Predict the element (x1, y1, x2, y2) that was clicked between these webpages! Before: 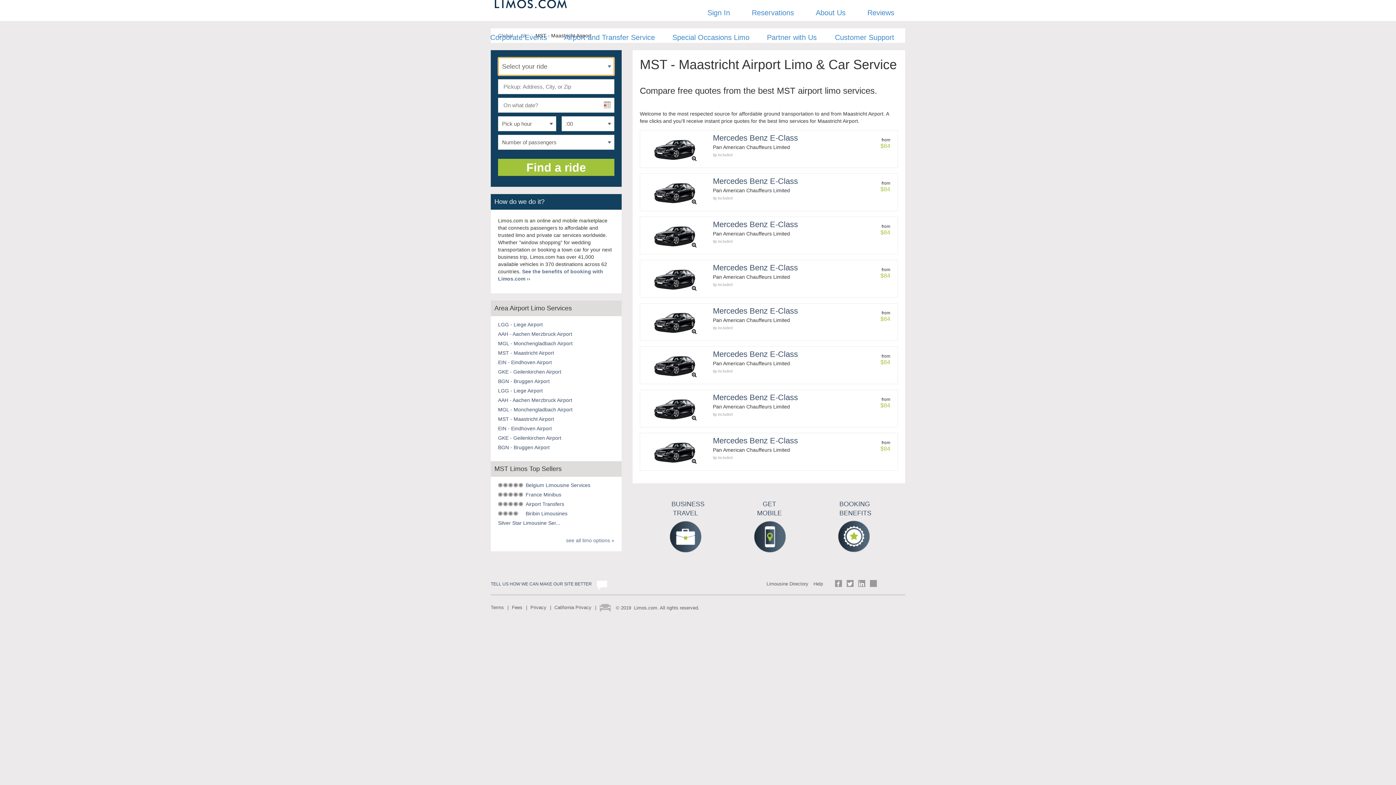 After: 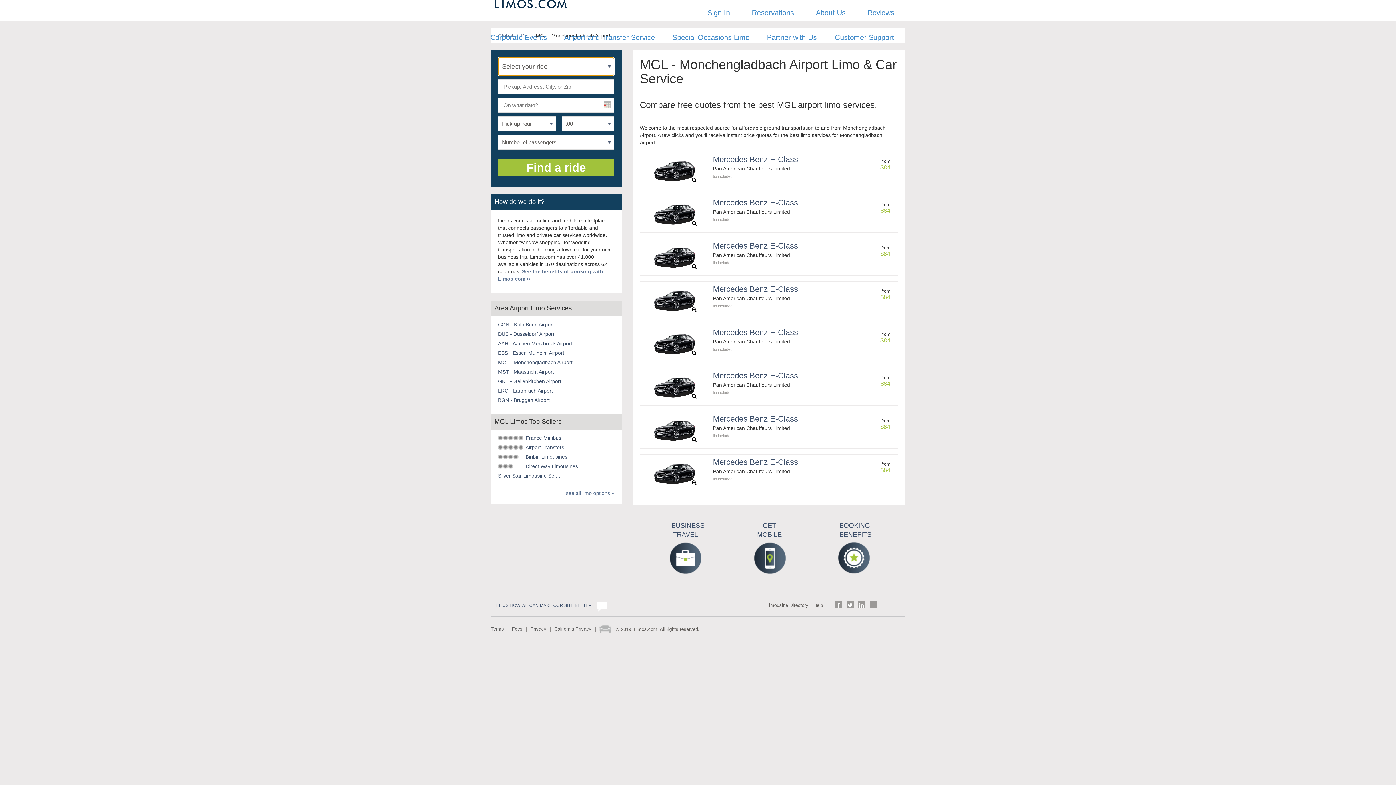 Action: bbox: (498, 340, 572, 346) label: MGL - Monchengladbach Airport